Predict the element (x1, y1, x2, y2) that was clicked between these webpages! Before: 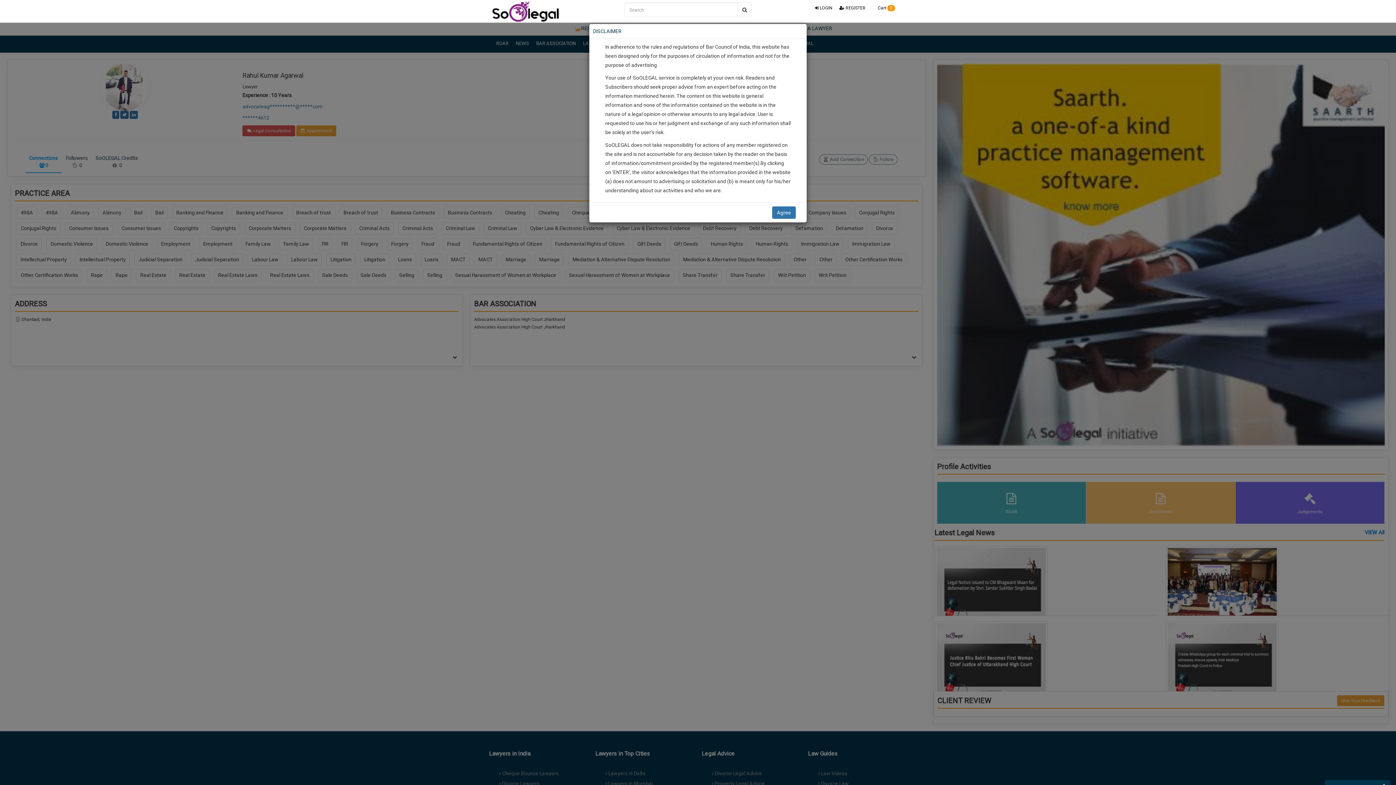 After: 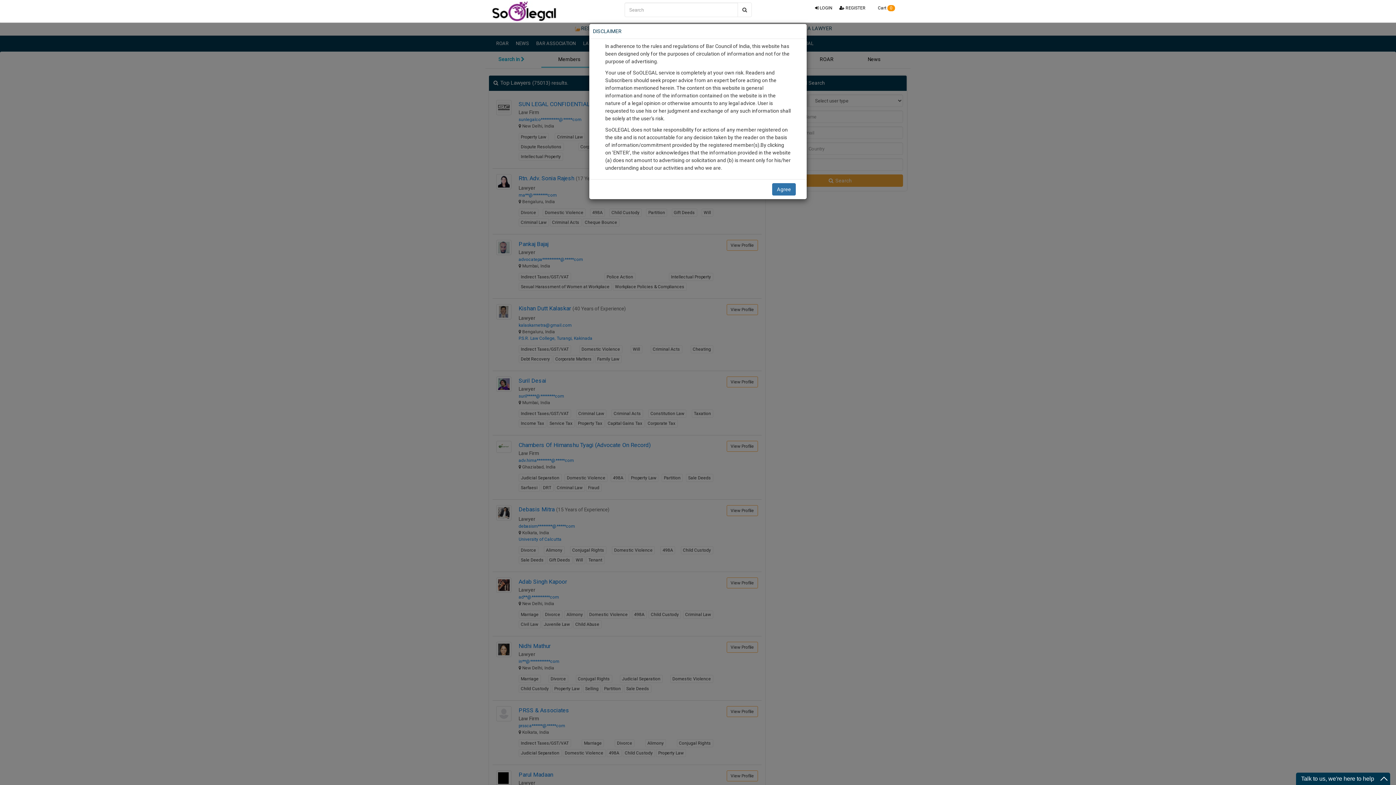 Action: bbox: (737, 2, 752, 17)